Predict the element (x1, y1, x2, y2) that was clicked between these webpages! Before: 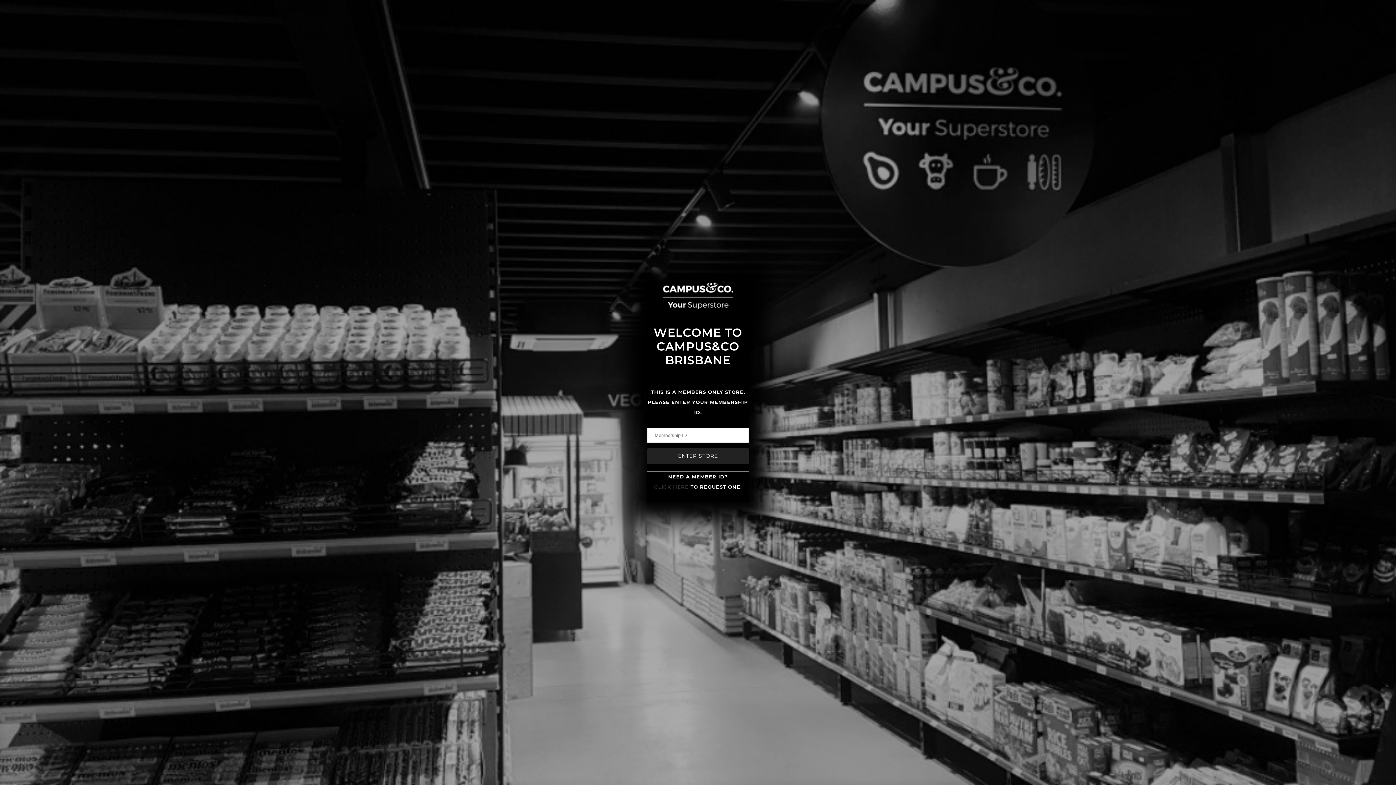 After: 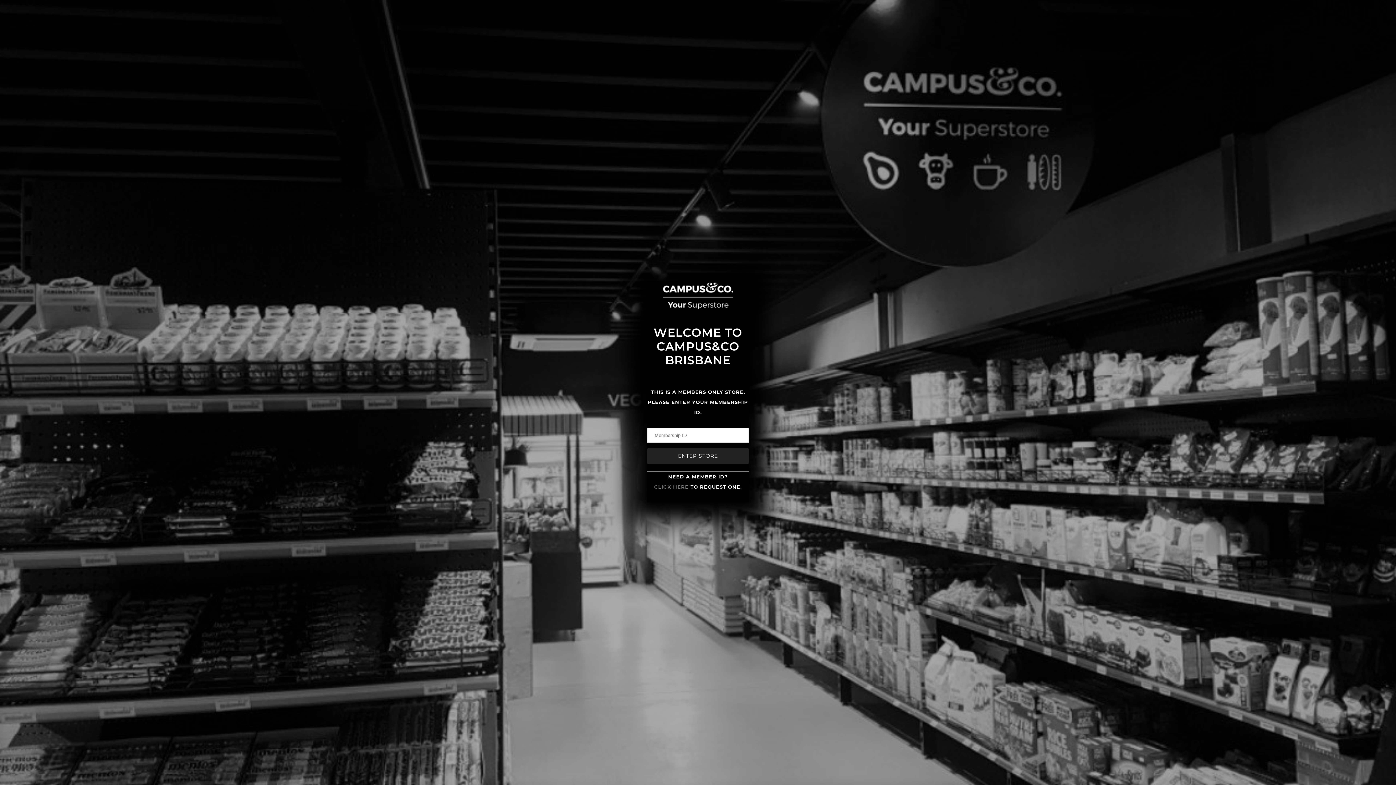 Action: label: CLICK HERE bbox: (654, 484, 688, 490)